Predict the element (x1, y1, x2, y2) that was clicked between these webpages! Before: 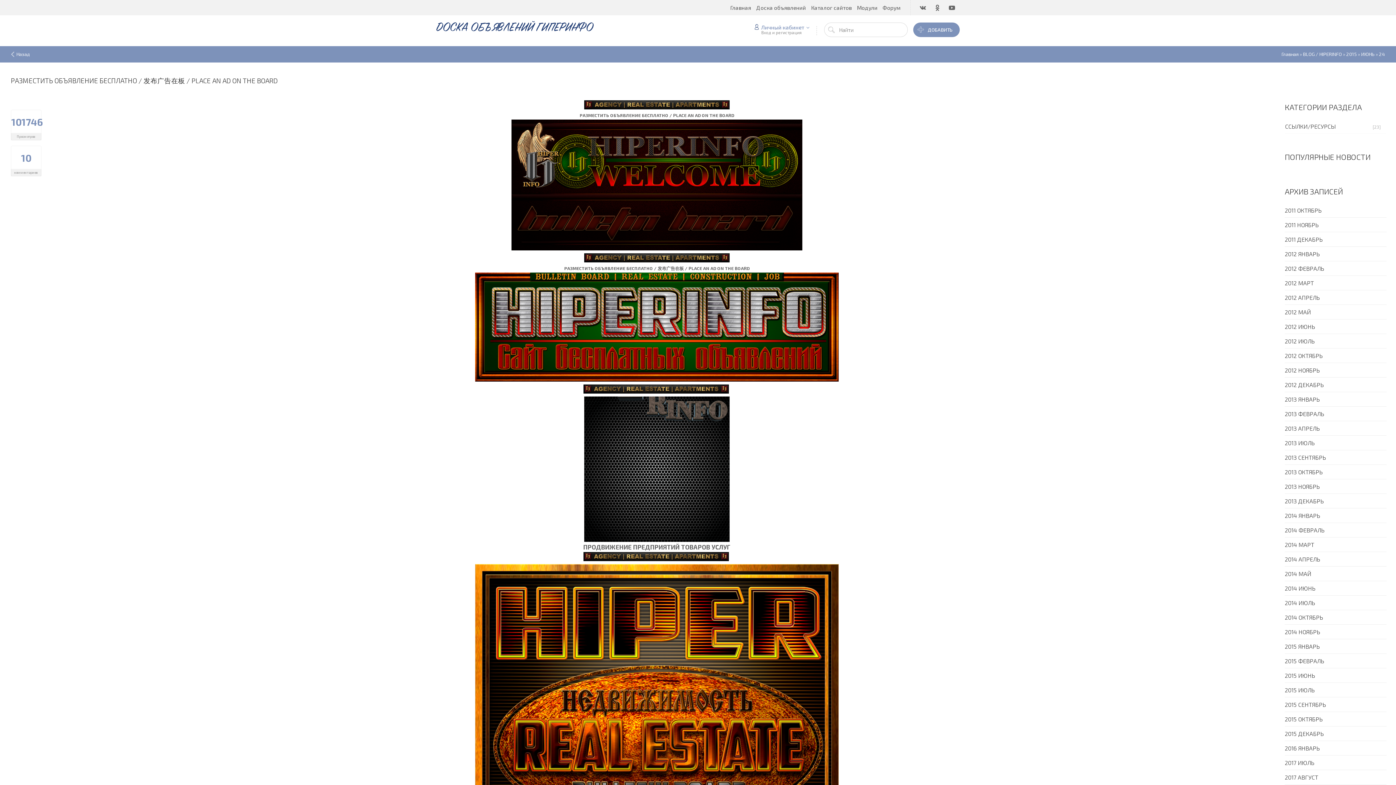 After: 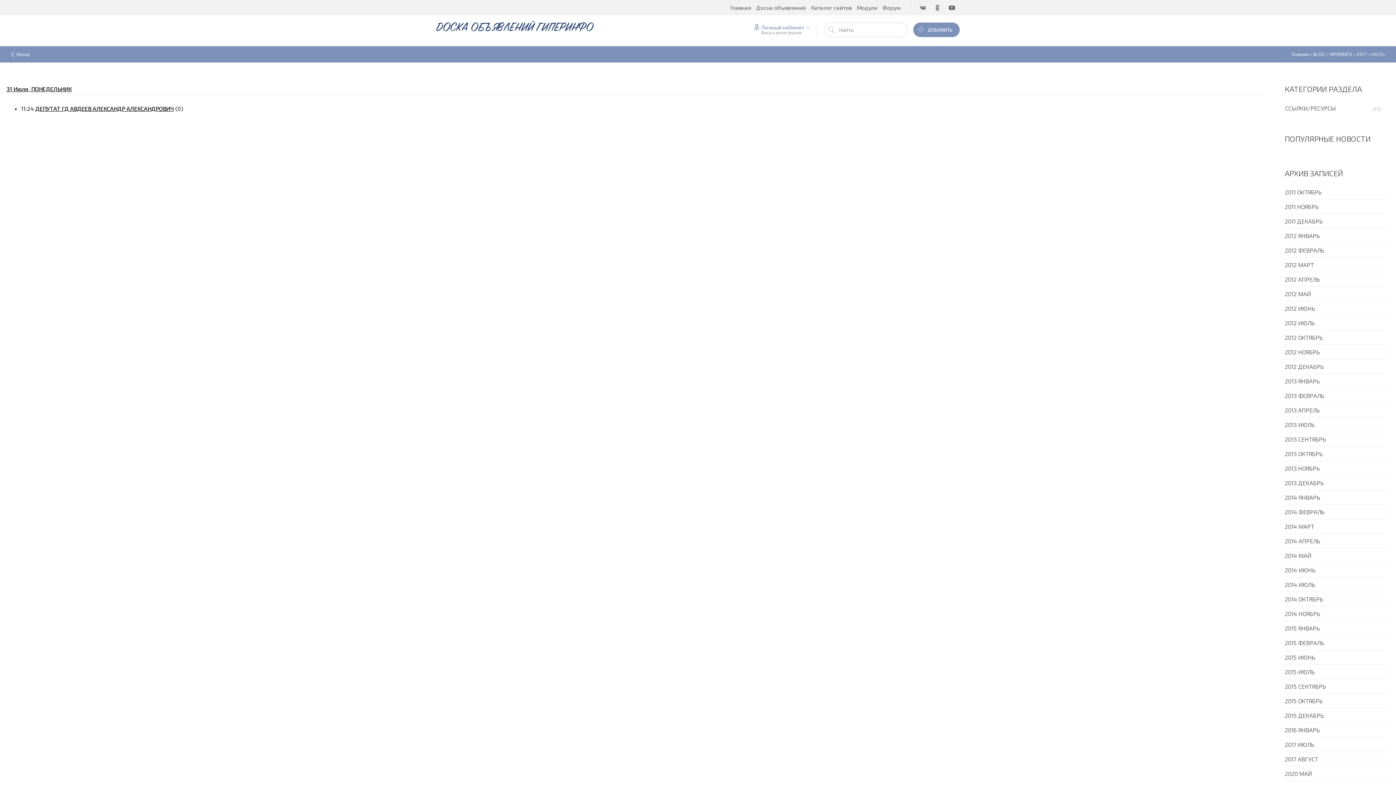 Action: label: 2017 ИЮЛЬ bbox: (1285, 756, 1386, 770)